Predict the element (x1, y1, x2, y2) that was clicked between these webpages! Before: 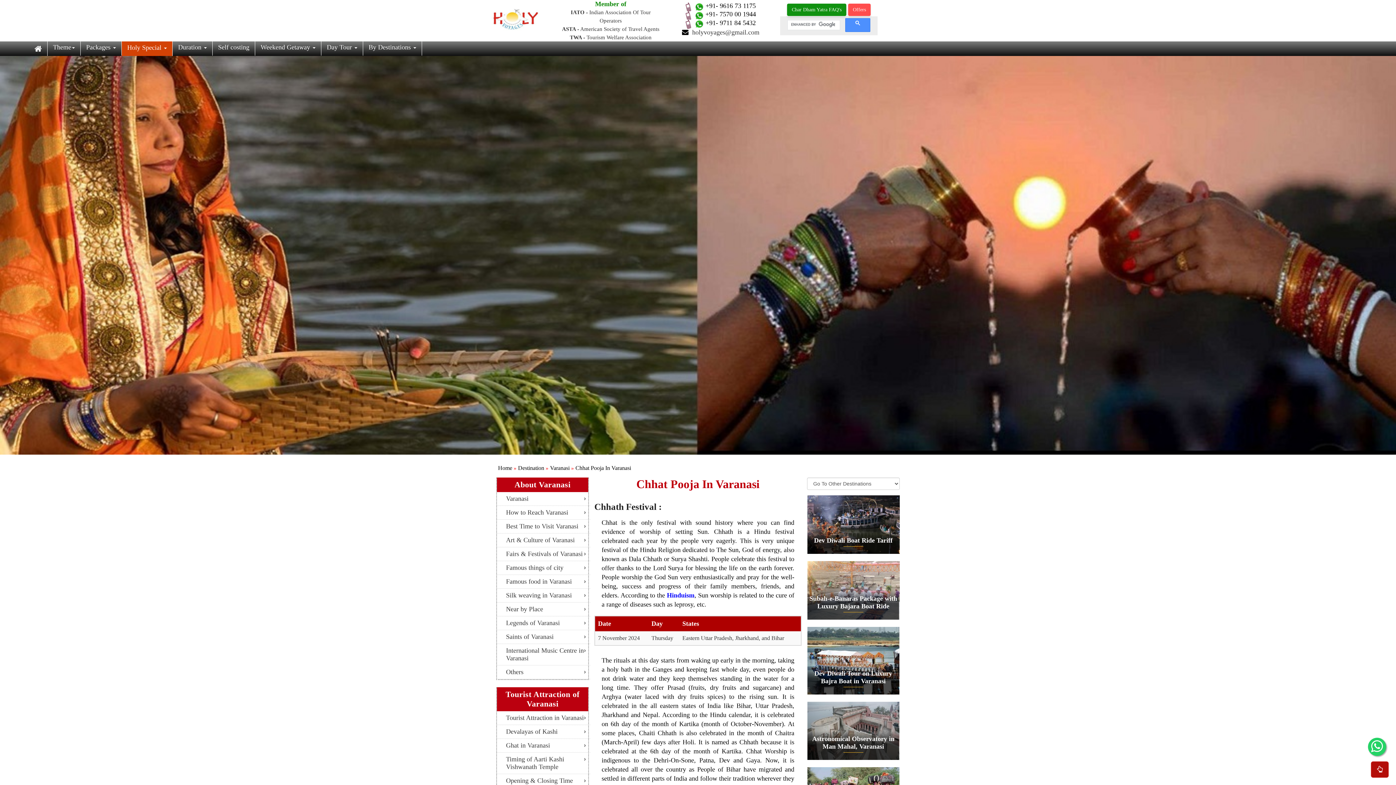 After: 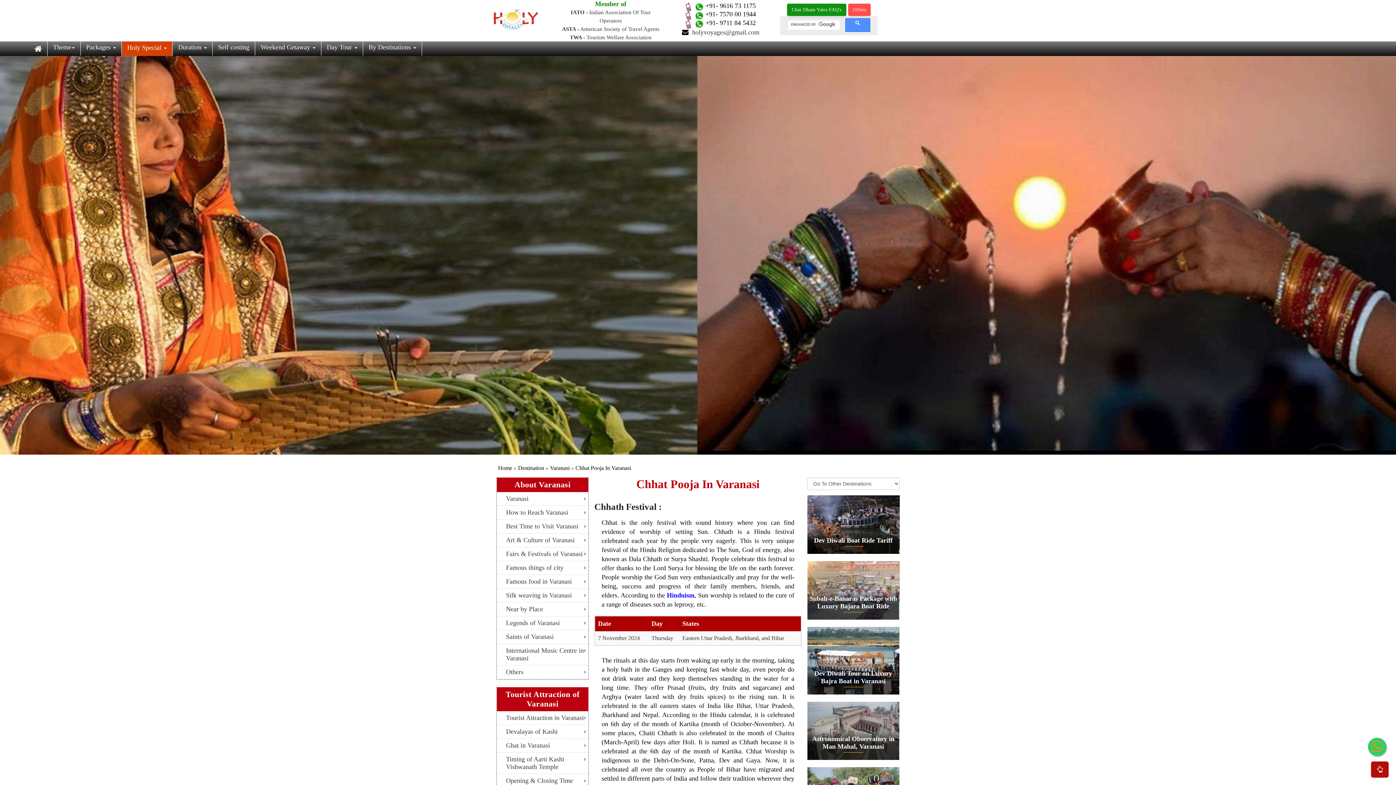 Action: bbox: (1368, 738, 1386, 756)